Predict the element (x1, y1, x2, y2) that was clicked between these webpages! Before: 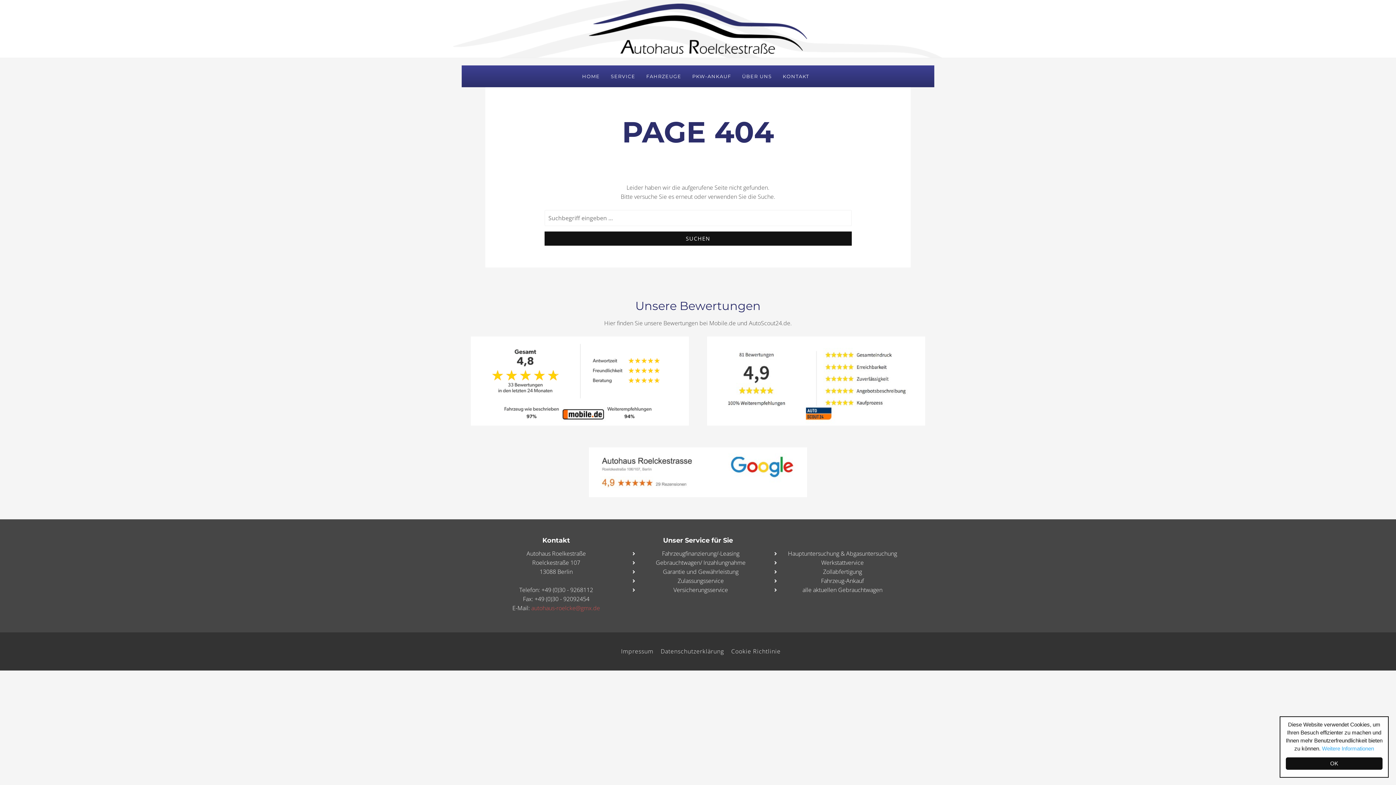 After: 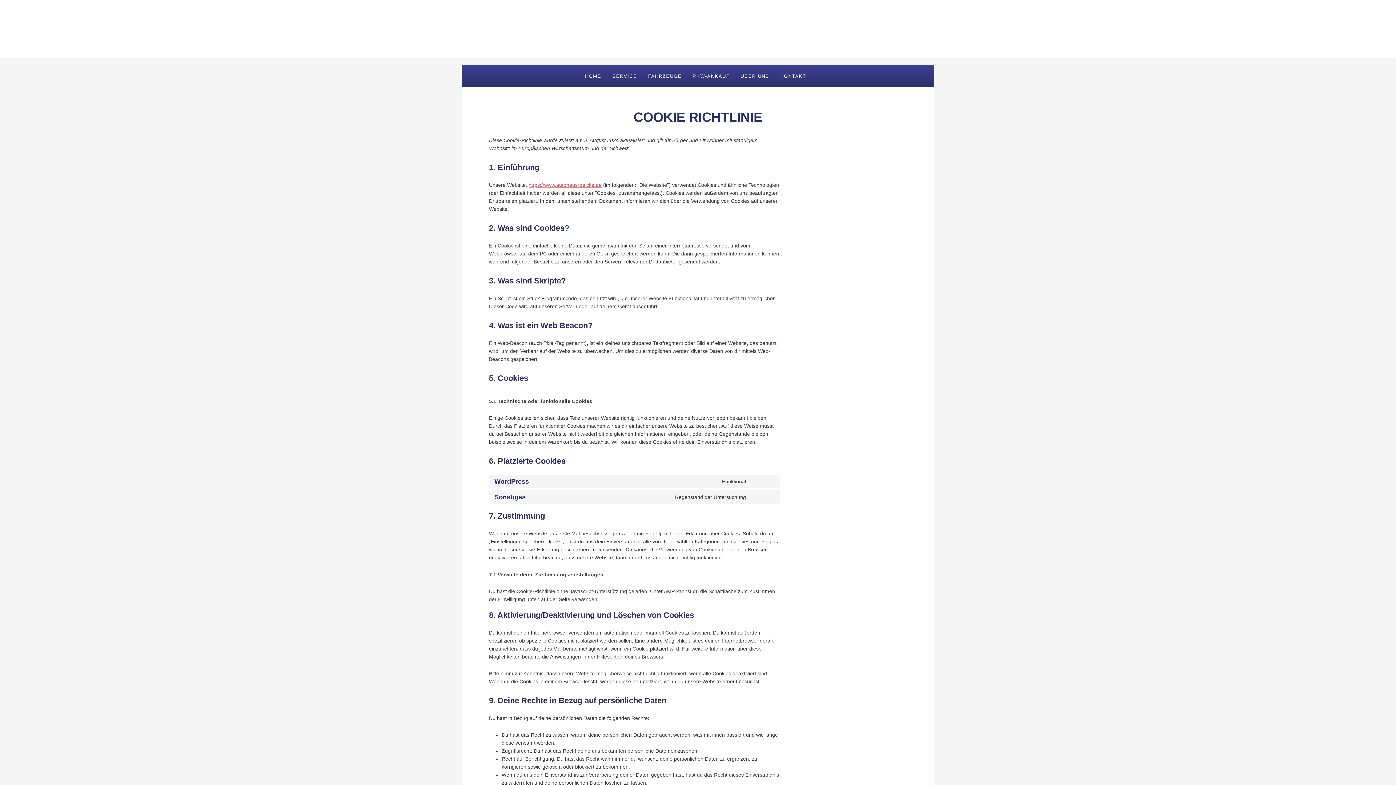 Action: label: Cookie Richtlinie bbox: (725, 647, 780, 656)